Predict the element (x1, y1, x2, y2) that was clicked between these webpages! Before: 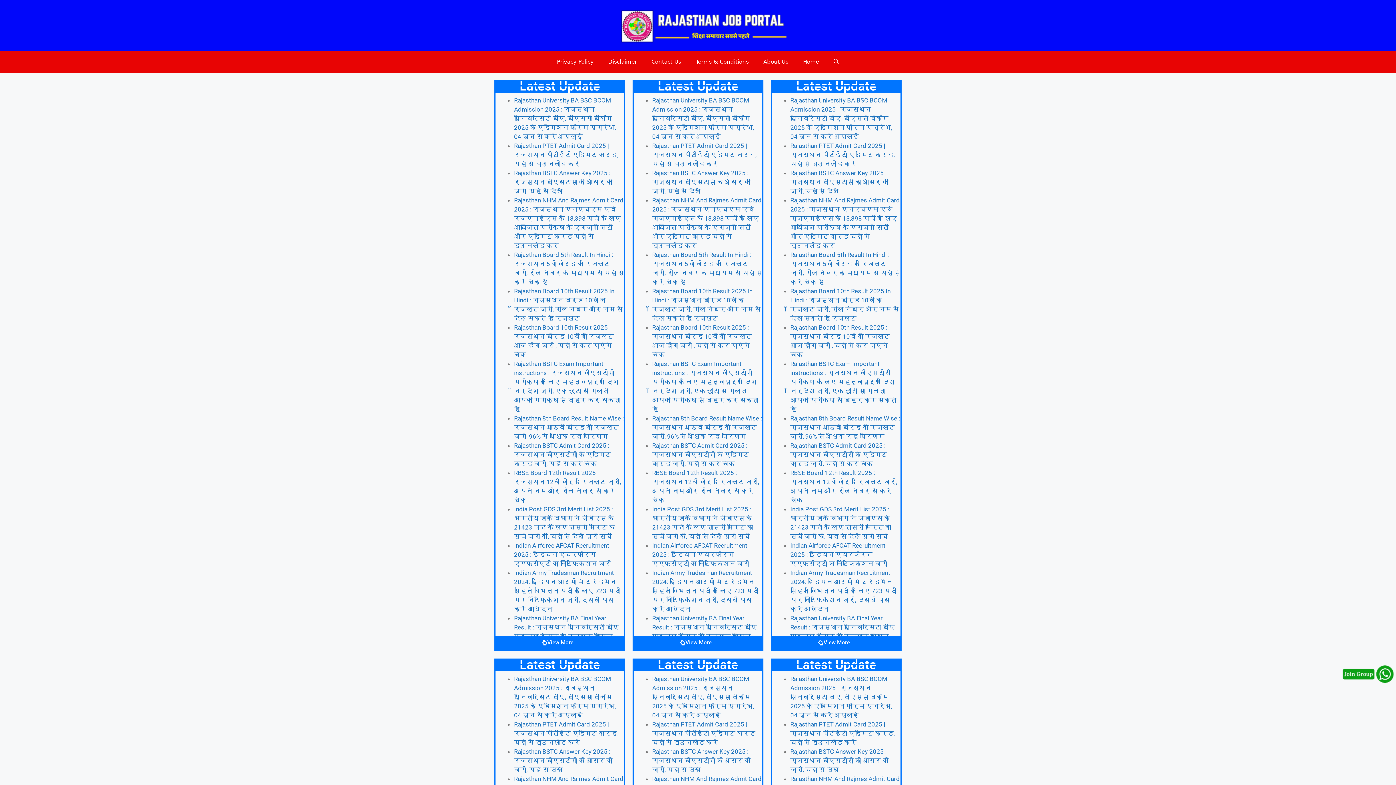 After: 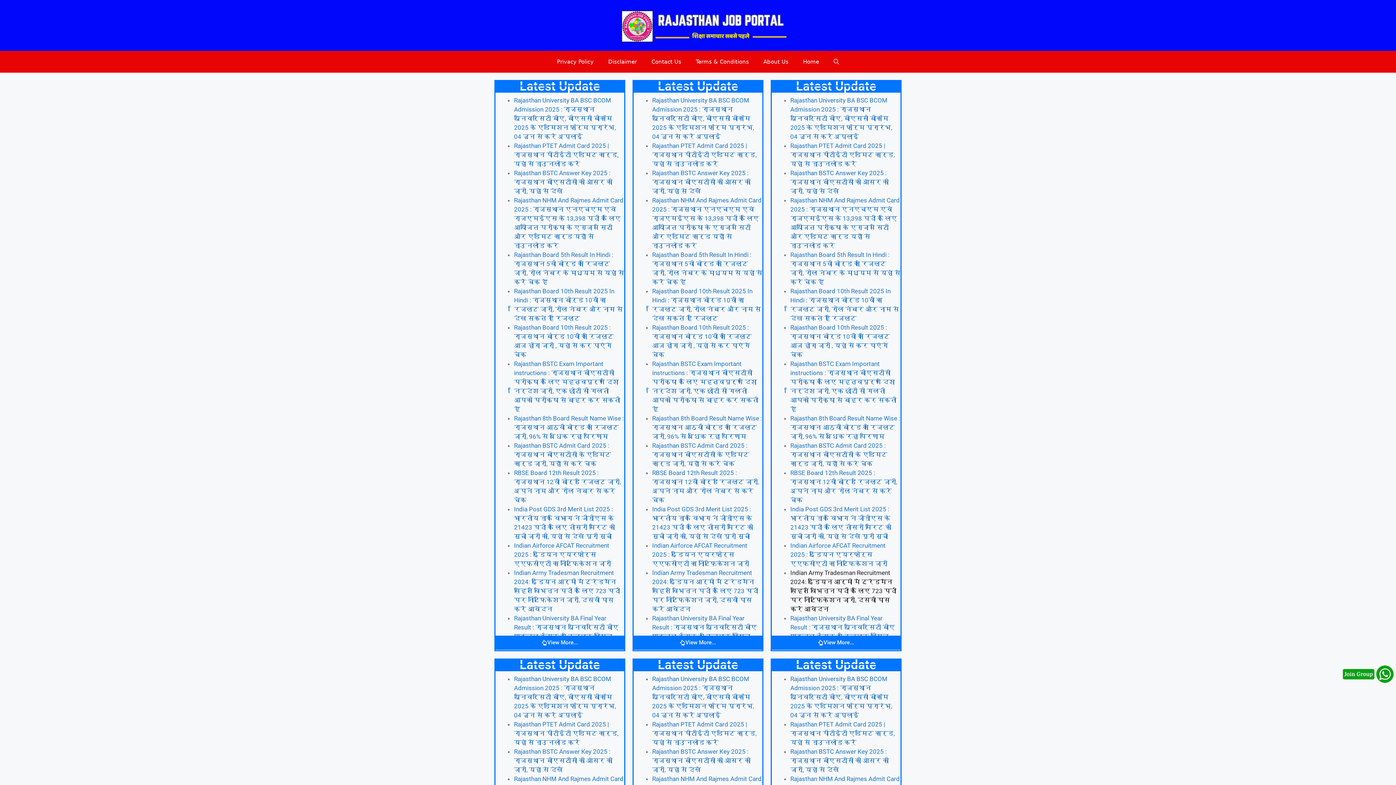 Action: bbox: (790, 569, 896, 612) label: Indian Army Tradesman Recruitment 2024: इंडियन आर्मी में ट्रेडमैन सहित विभिन्न पदों के लिए 723 पदों पर नोटिफिकेशन जारी, दसवीं पास करें आवेदन